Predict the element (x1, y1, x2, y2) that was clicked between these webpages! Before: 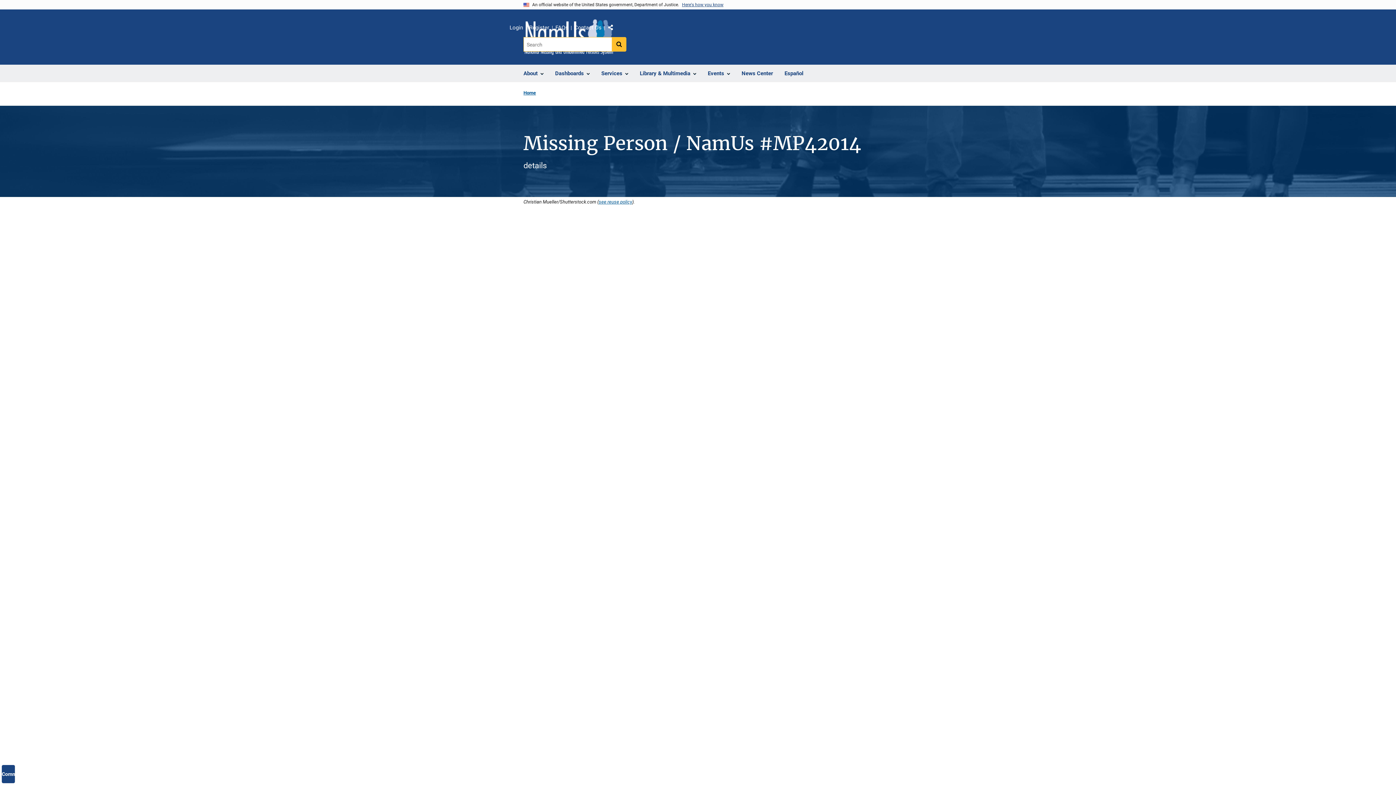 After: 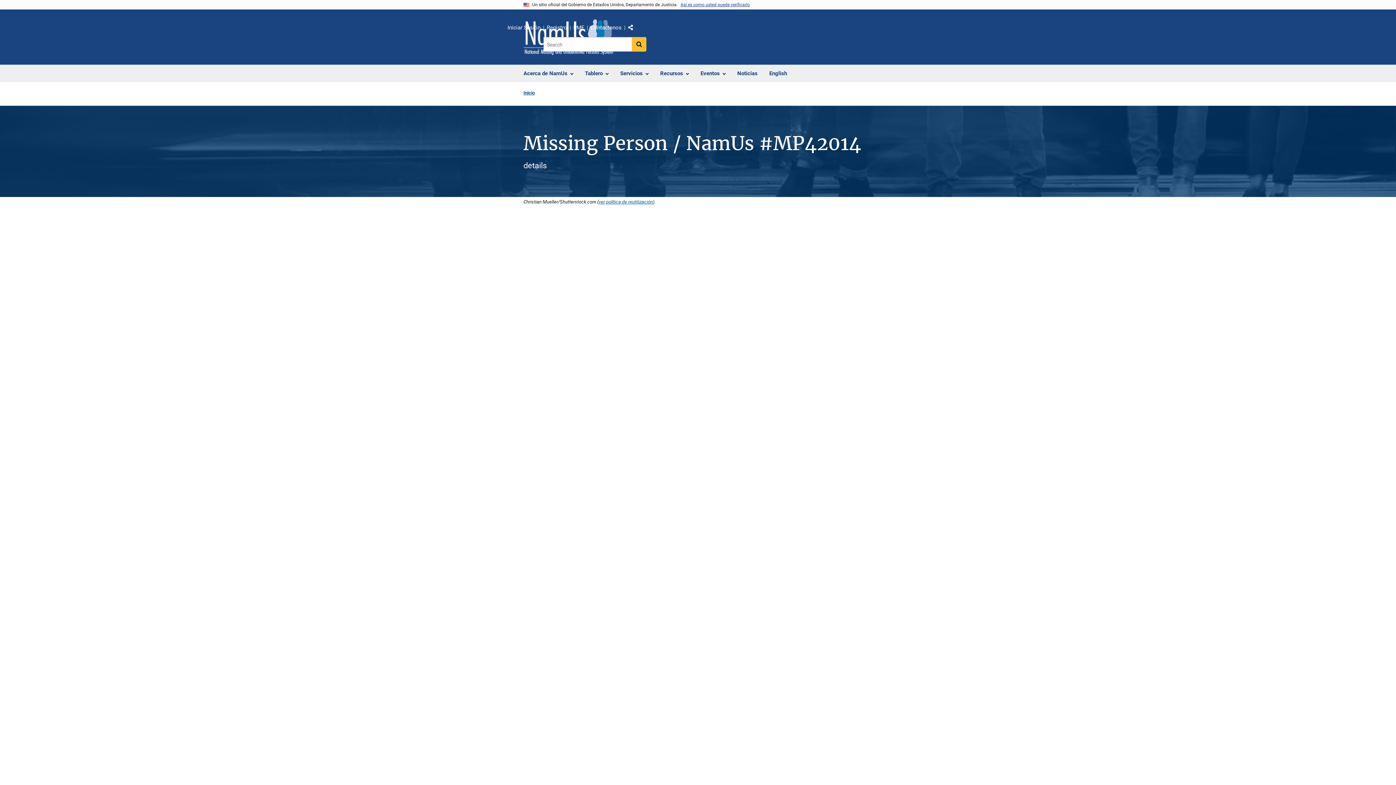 Action: label: Español bbox: (778, 65, 809, 82)